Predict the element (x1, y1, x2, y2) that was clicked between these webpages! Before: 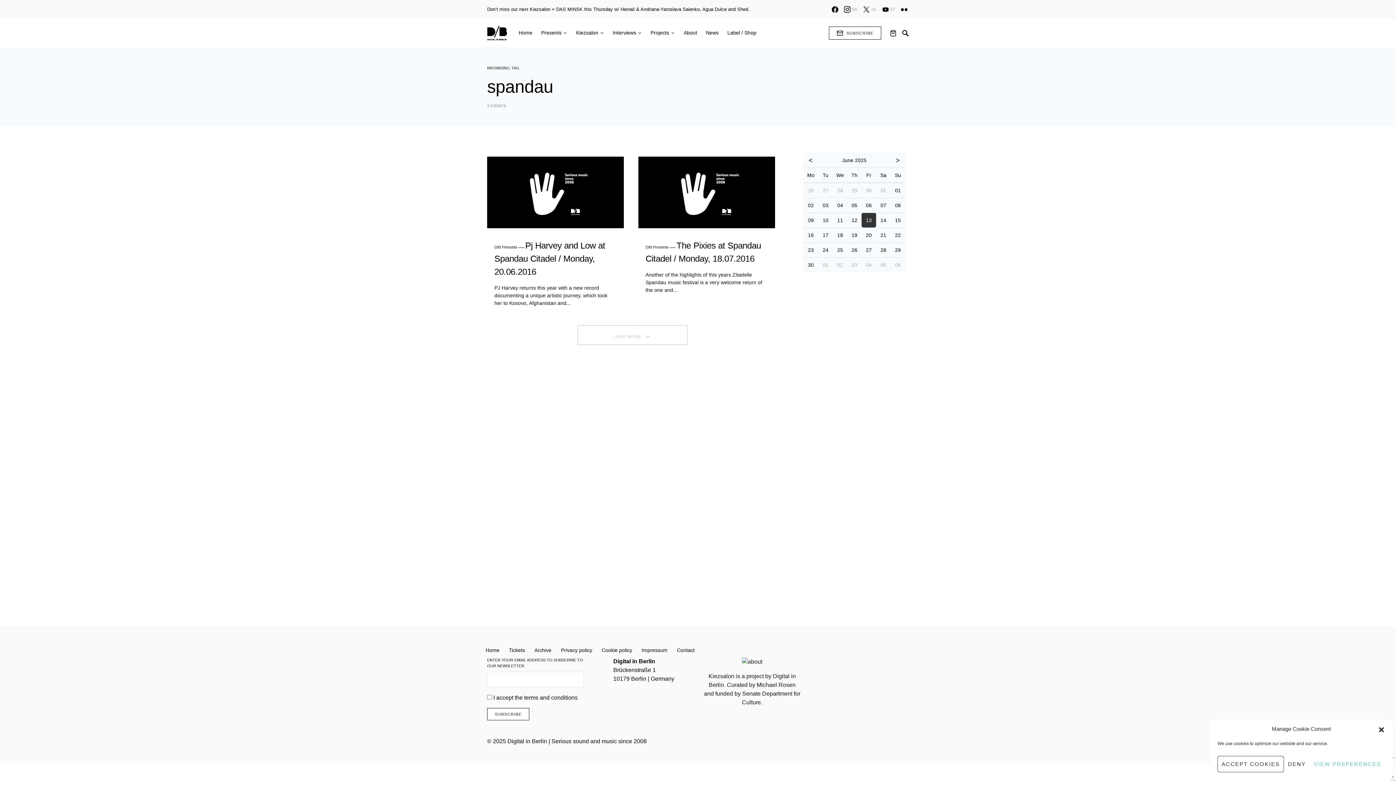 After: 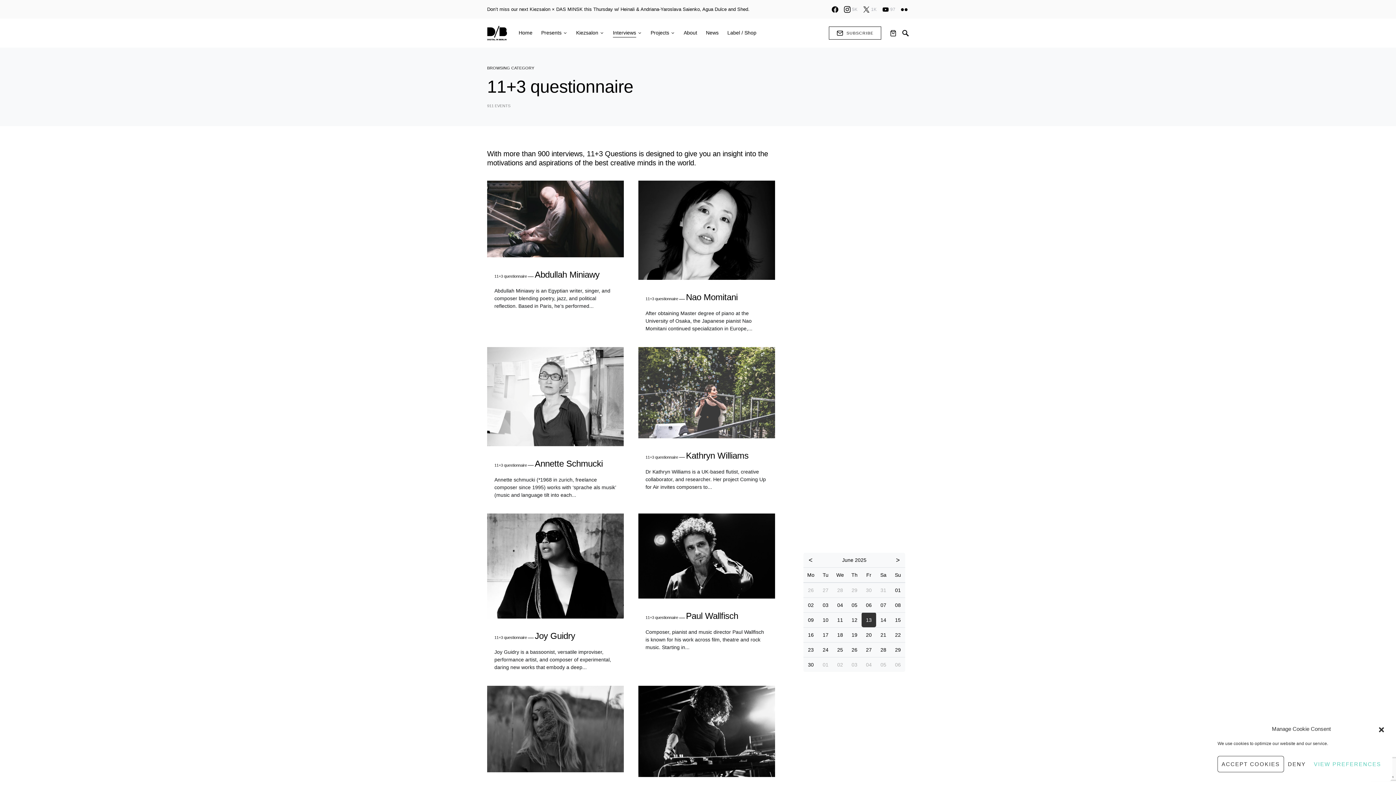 Action: label: Interviews bbox: (608, 18, 646, 47)